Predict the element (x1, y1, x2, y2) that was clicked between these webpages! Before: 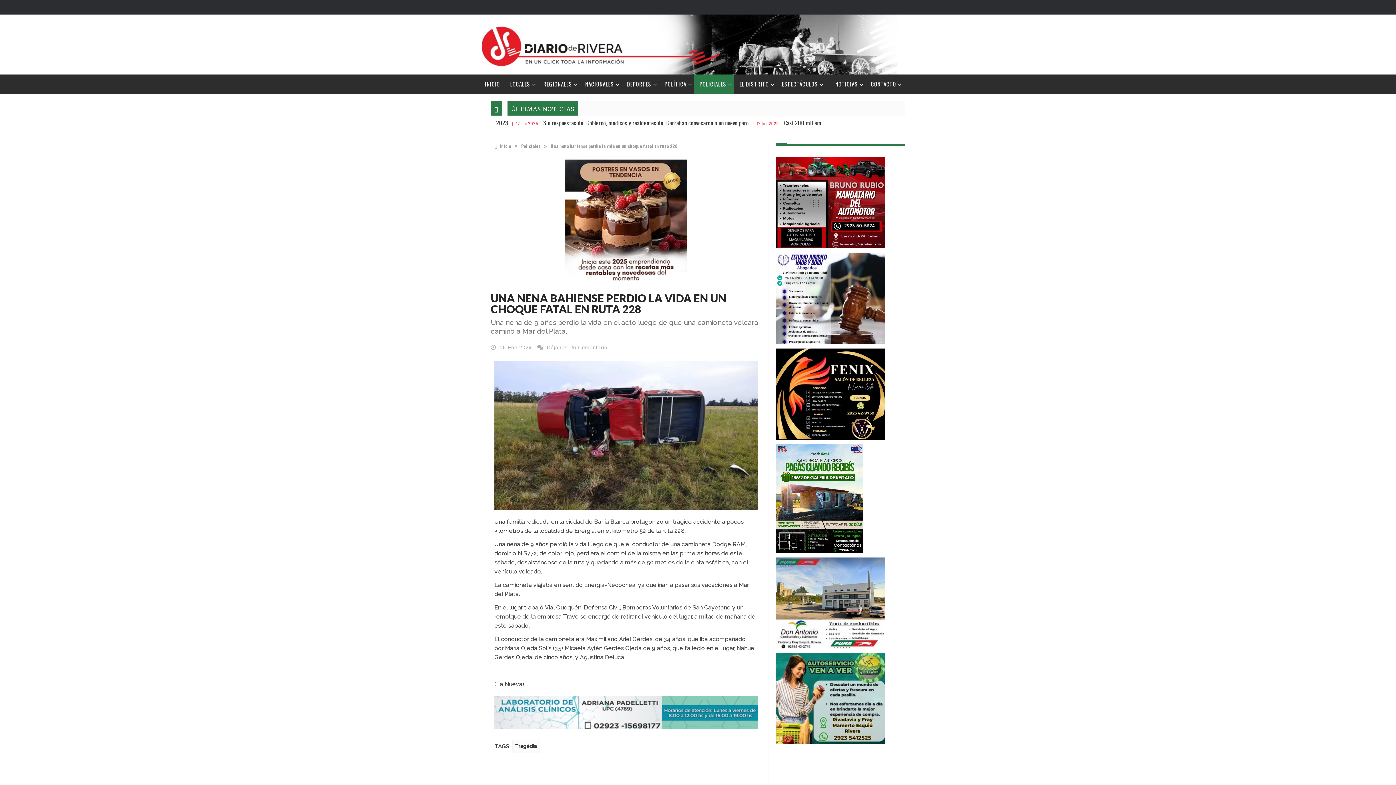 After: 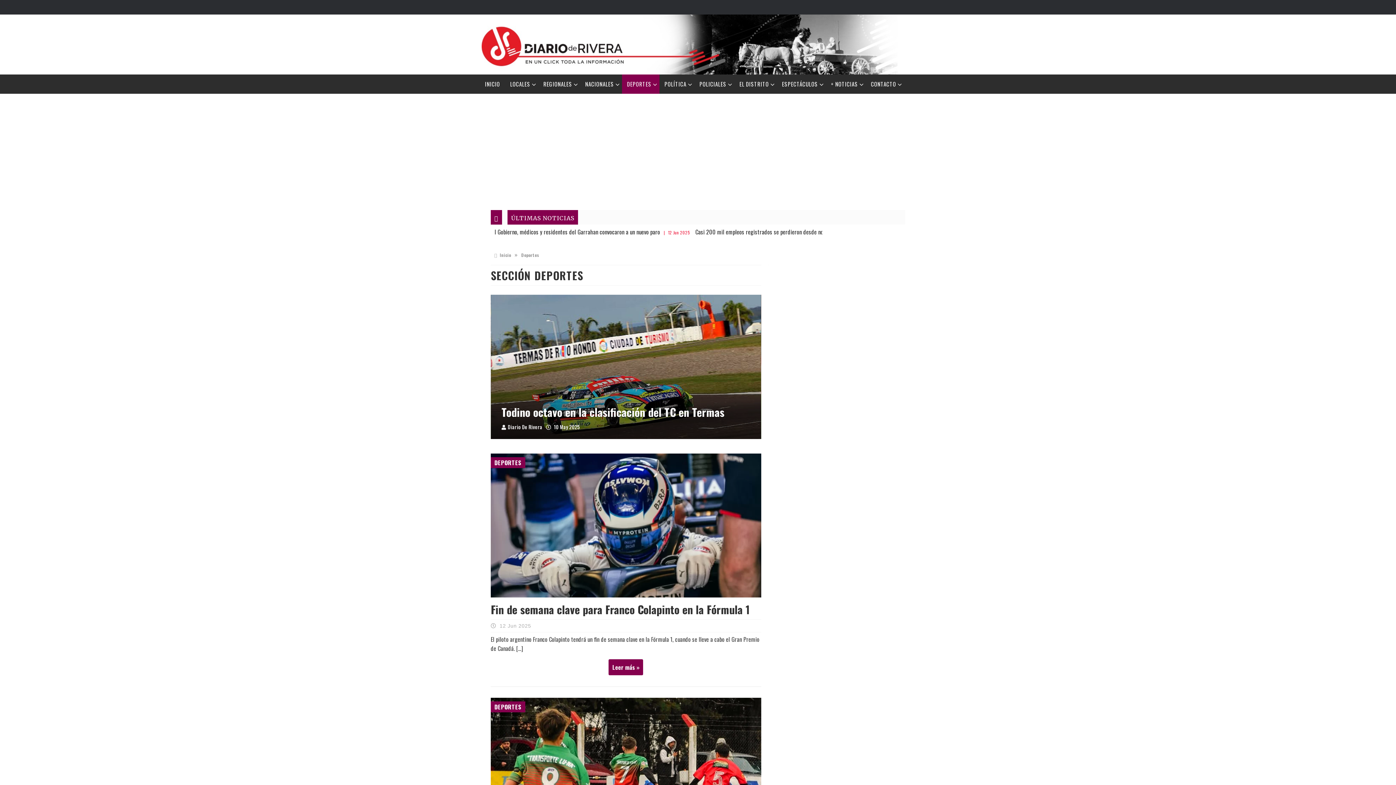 Action: label: DEPORTES bbox: (622, 74, 659, 93)